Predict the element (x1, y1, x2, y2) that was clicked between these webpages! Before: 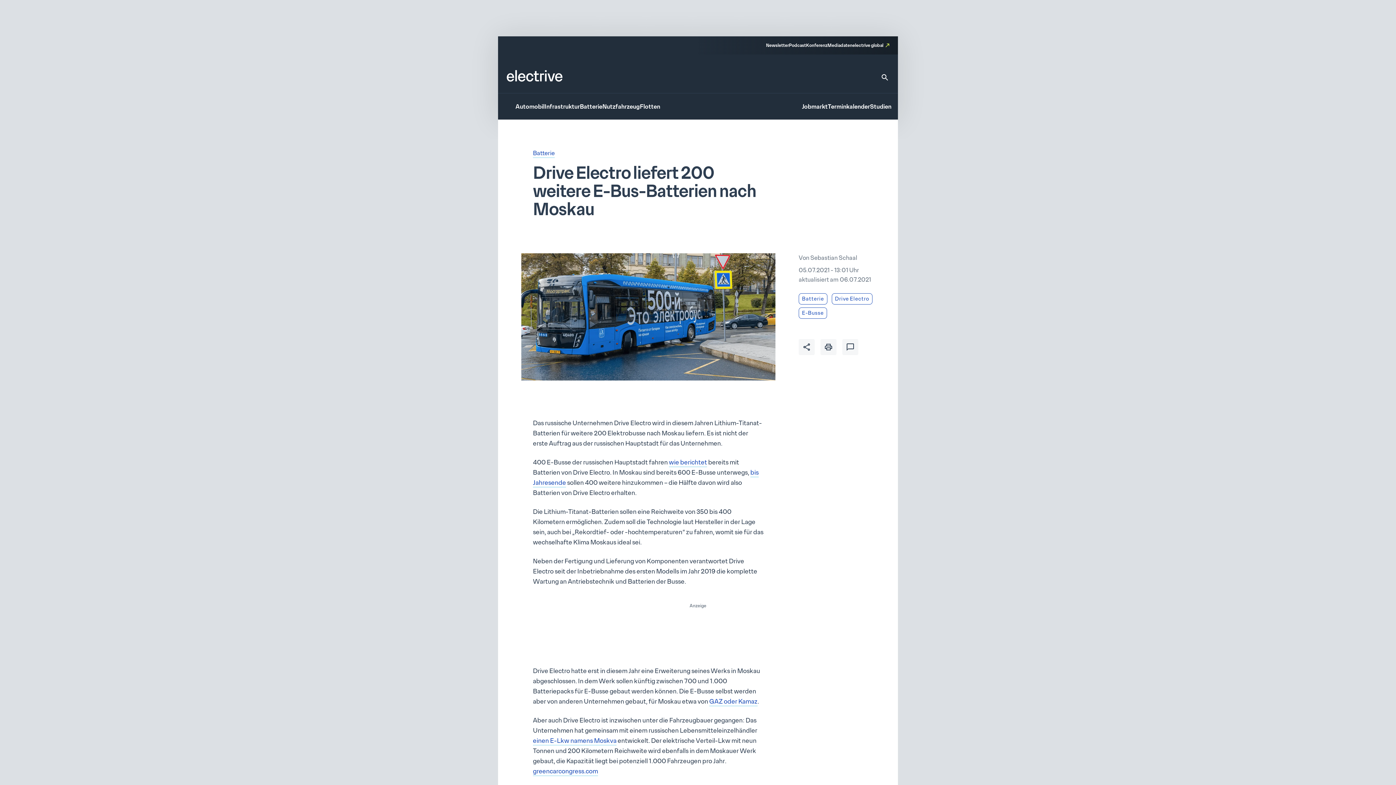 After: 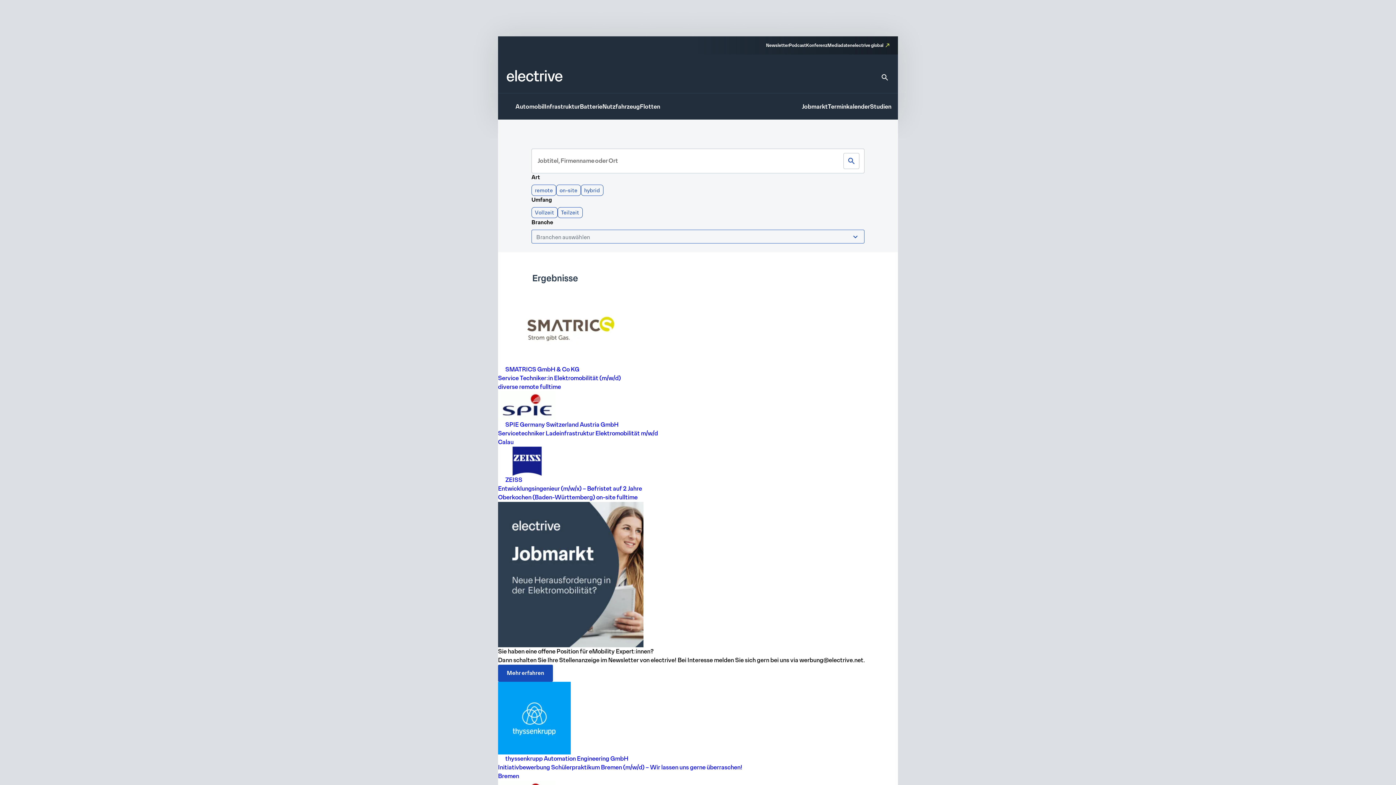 Action: label: Jobmarkt bbox: (802, 103, 828, 111)